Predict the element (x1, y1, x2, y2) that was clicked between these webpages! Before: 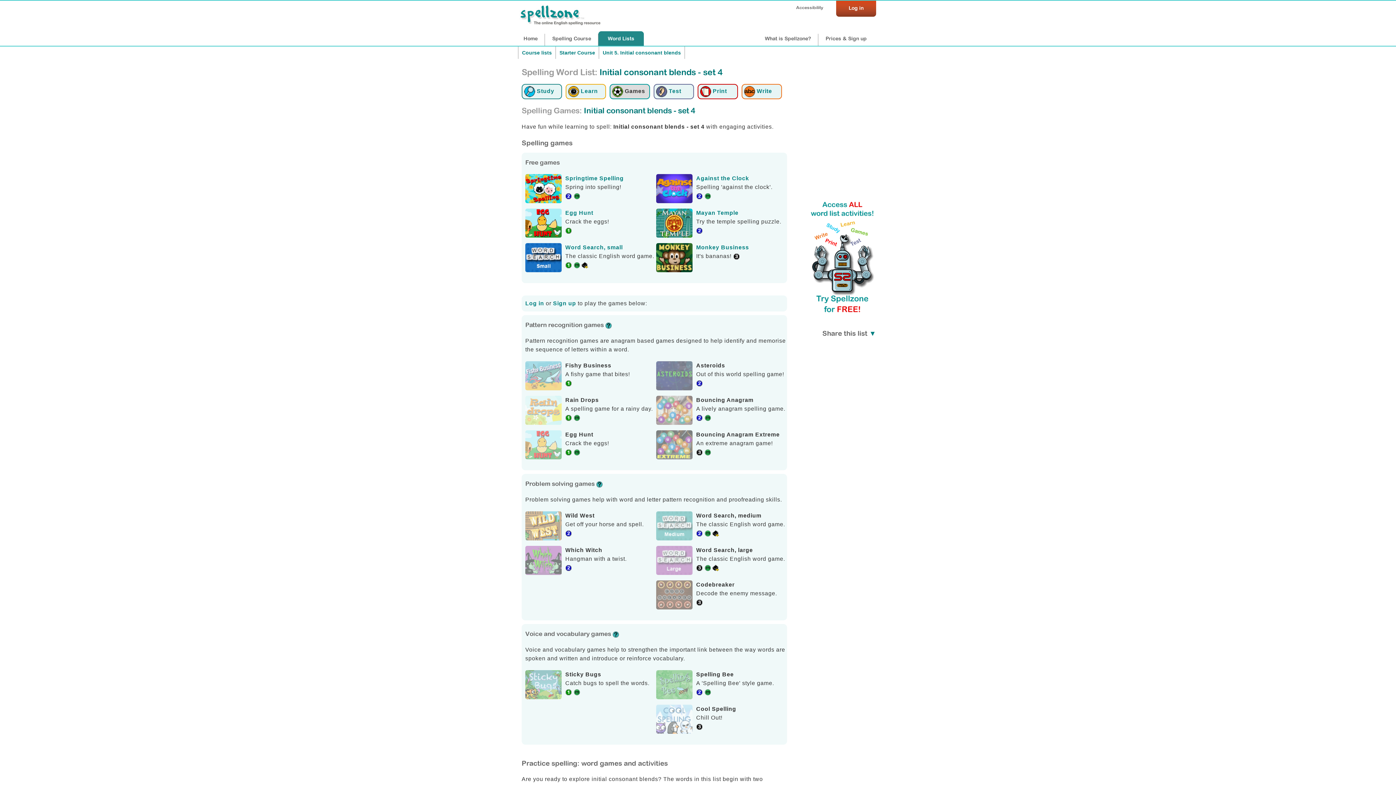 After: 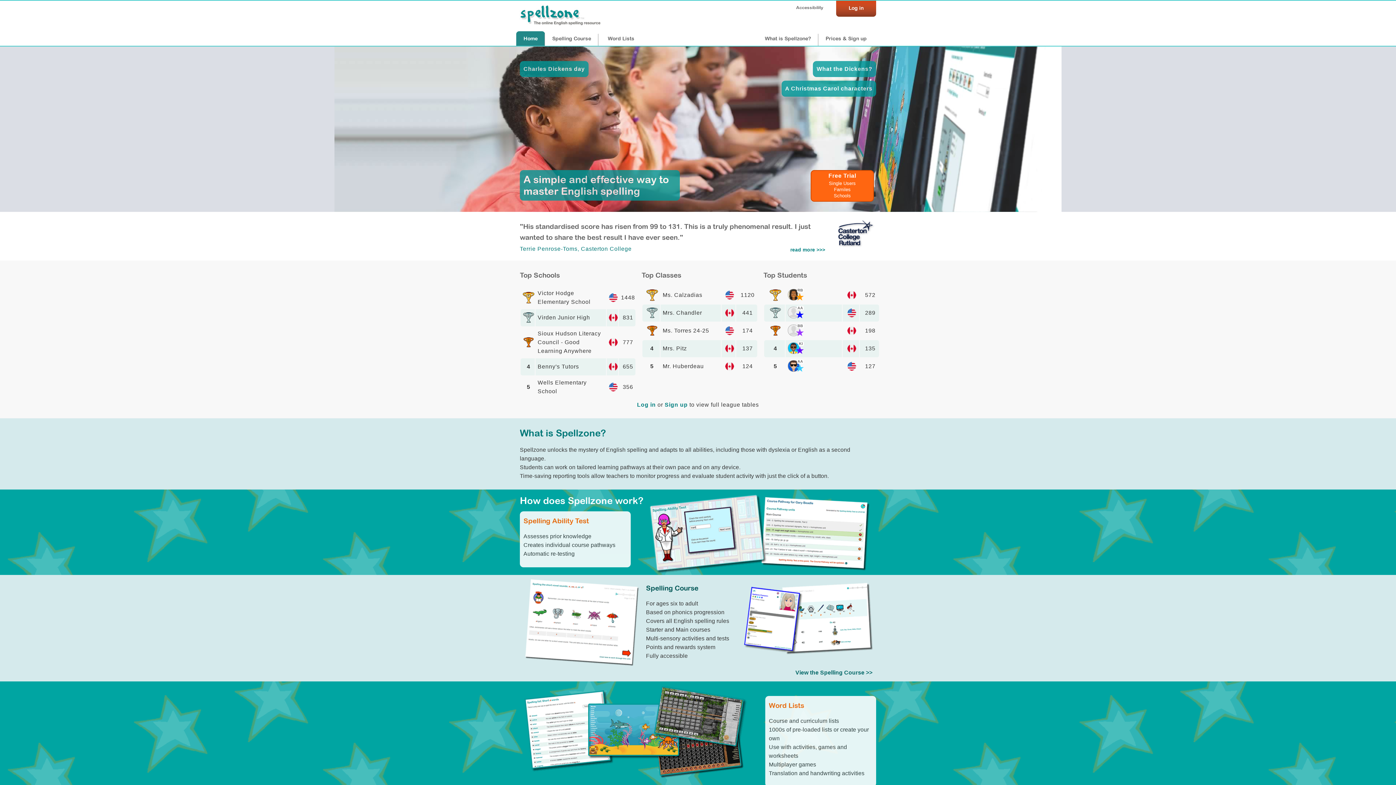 Action: bbox: (516, 31, 545, 48) label: Home